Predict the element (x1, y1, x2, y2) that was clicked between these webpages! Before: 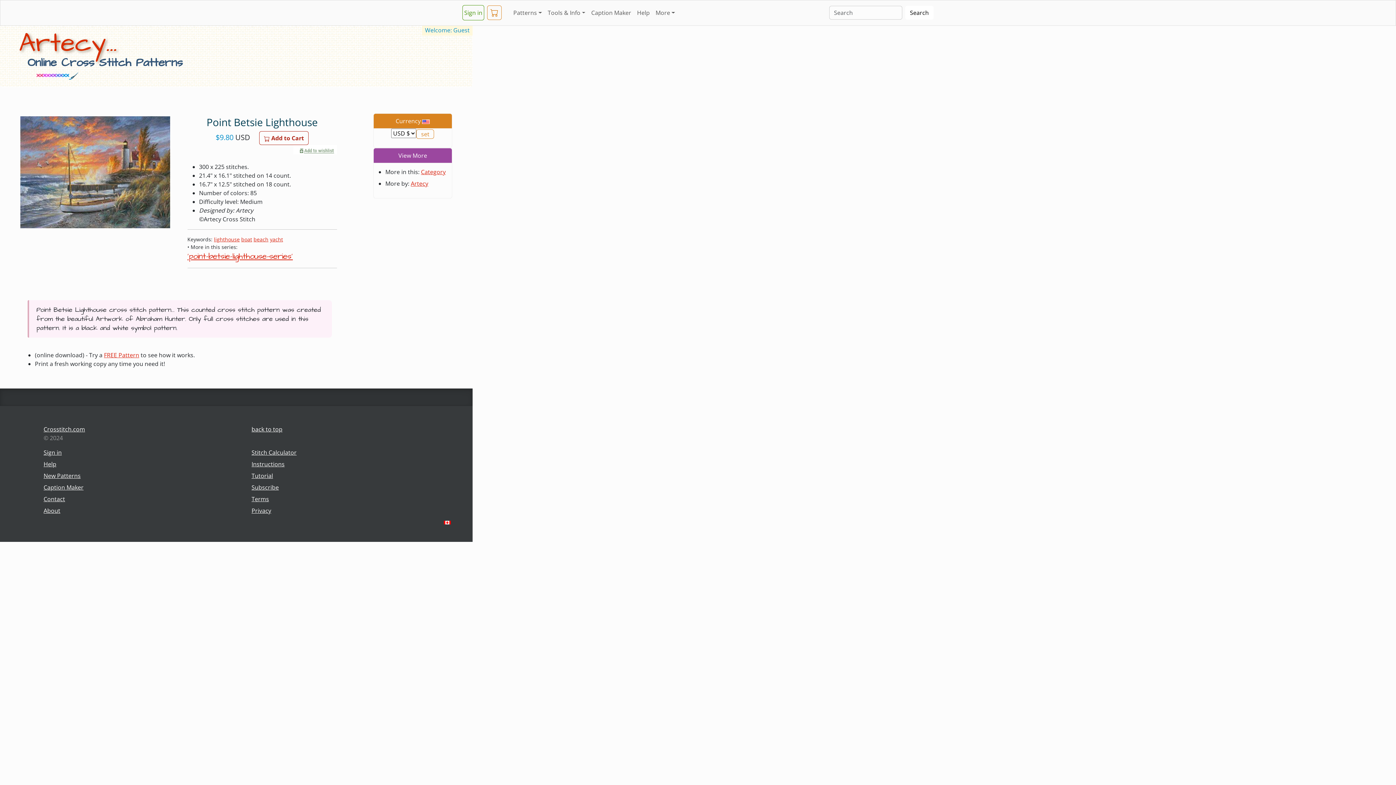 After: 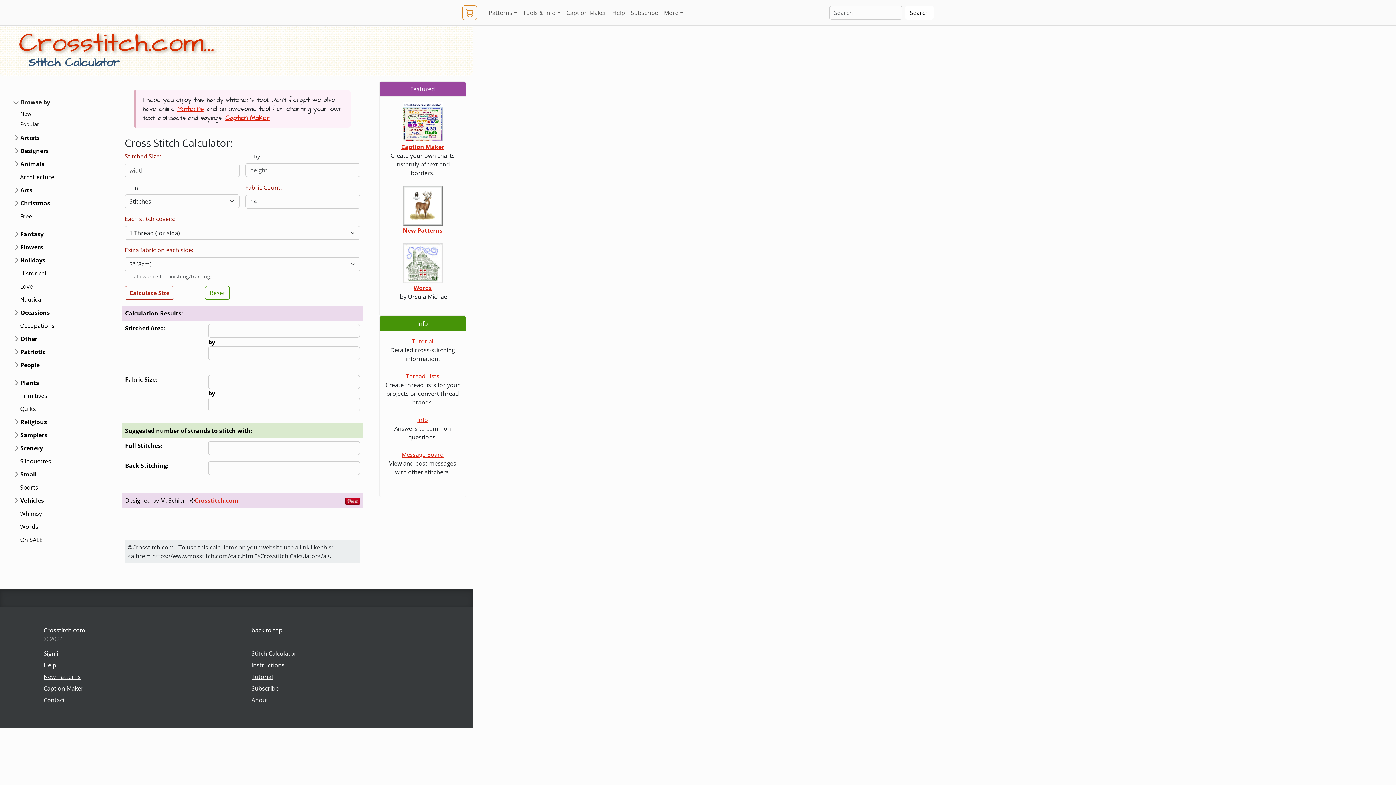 Action: label: Stitch Calculator bbox: (251, 448, 296, 456)